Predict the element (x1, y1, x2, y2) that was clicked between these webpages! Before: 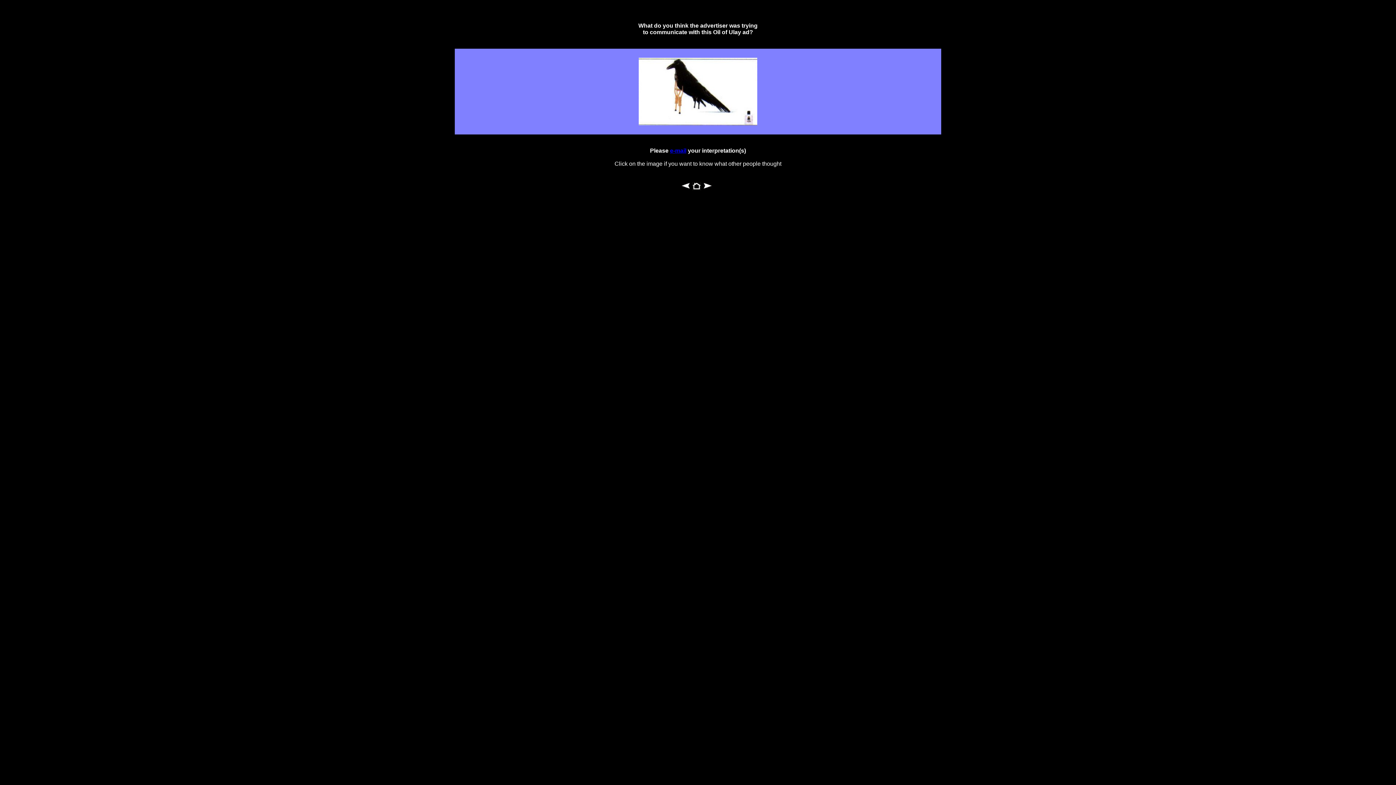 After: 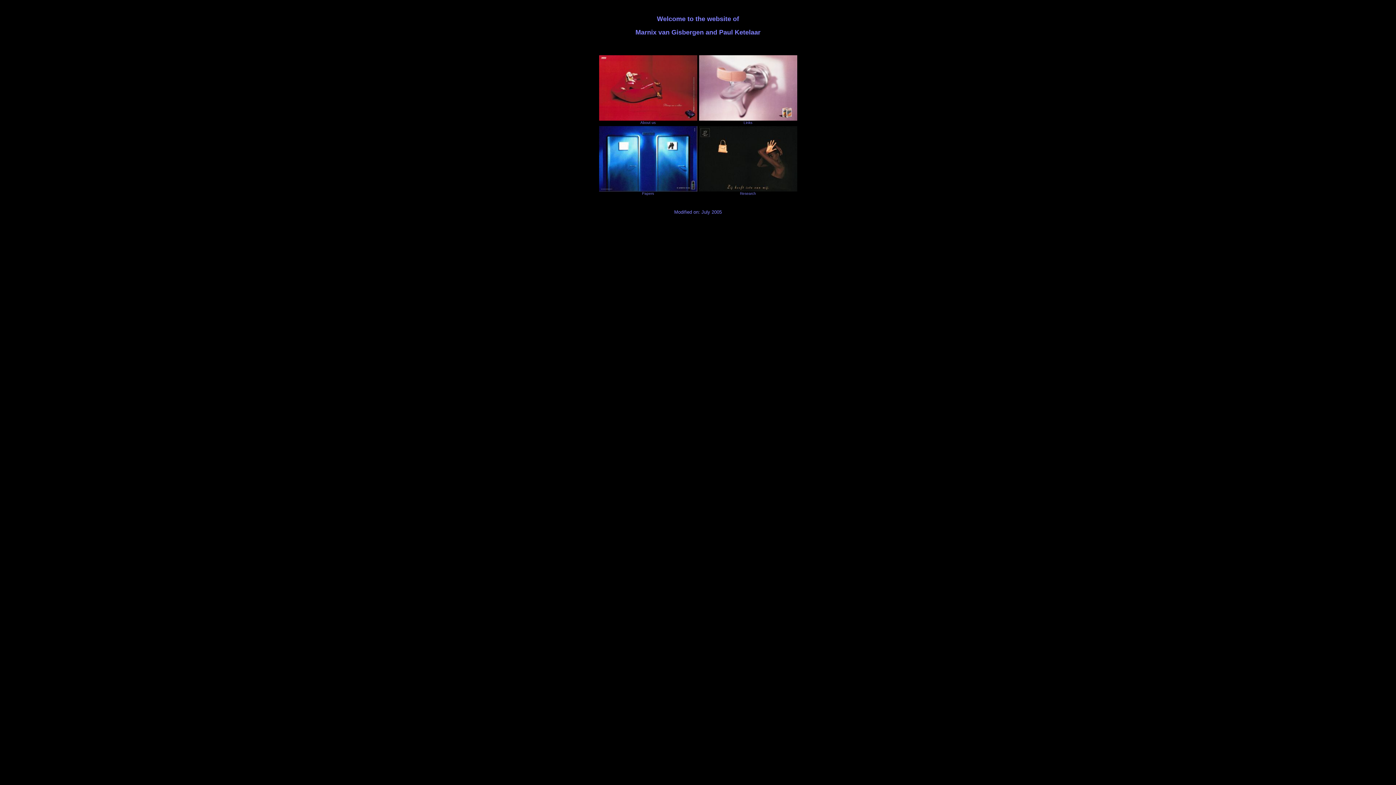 Action: bbox: (692, 185, 701, 192)